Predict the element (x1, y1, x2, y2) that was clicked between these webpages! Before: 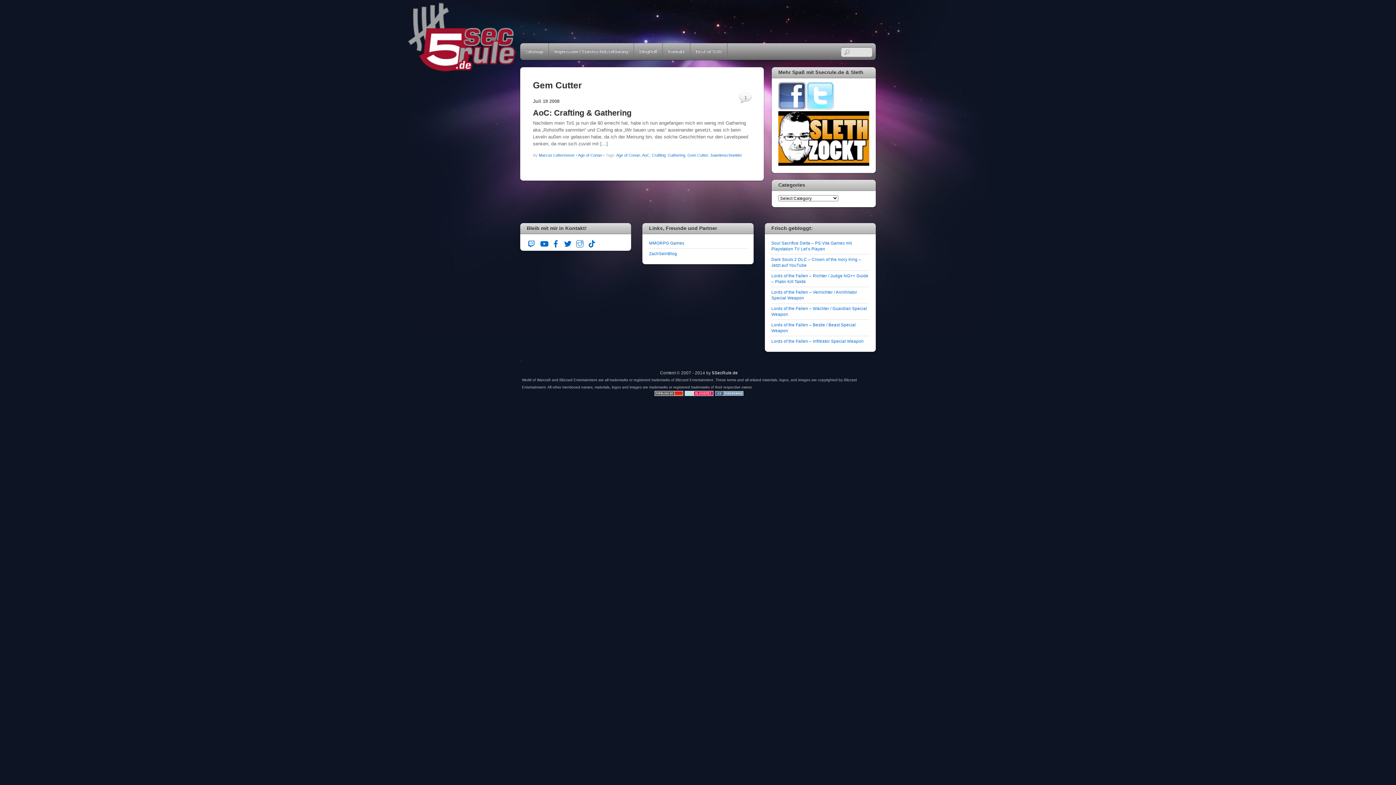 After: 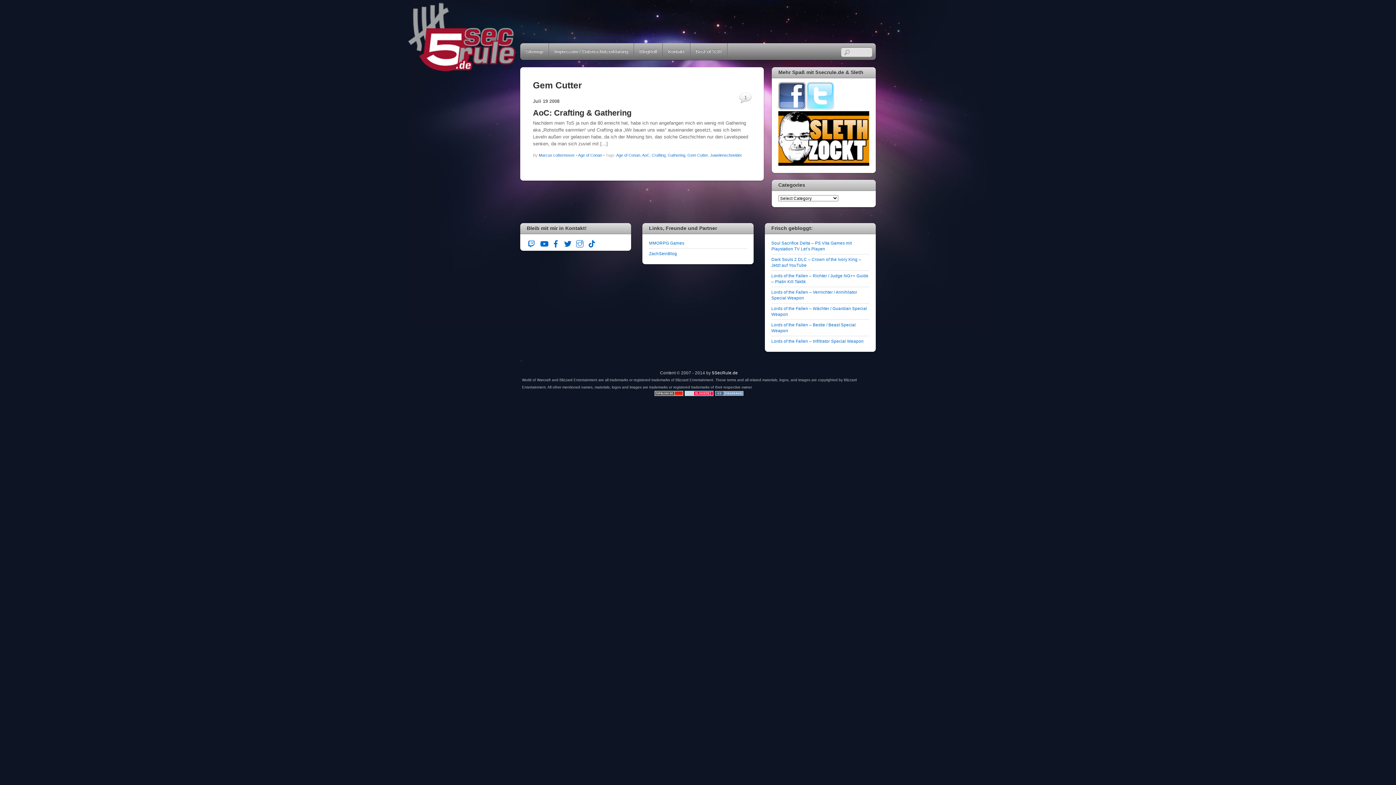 Action: bbox: (687, 152, 708, 157) label: Gem Cutter